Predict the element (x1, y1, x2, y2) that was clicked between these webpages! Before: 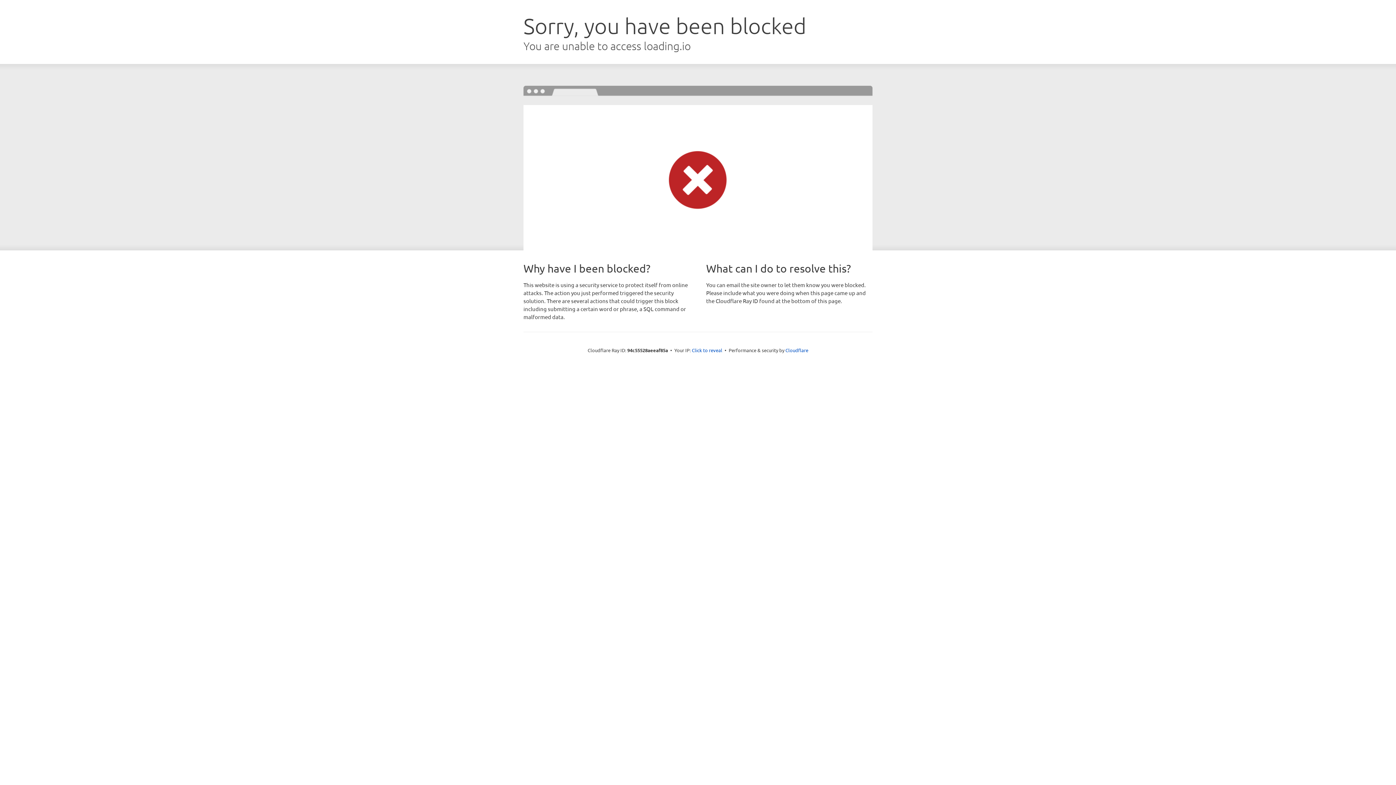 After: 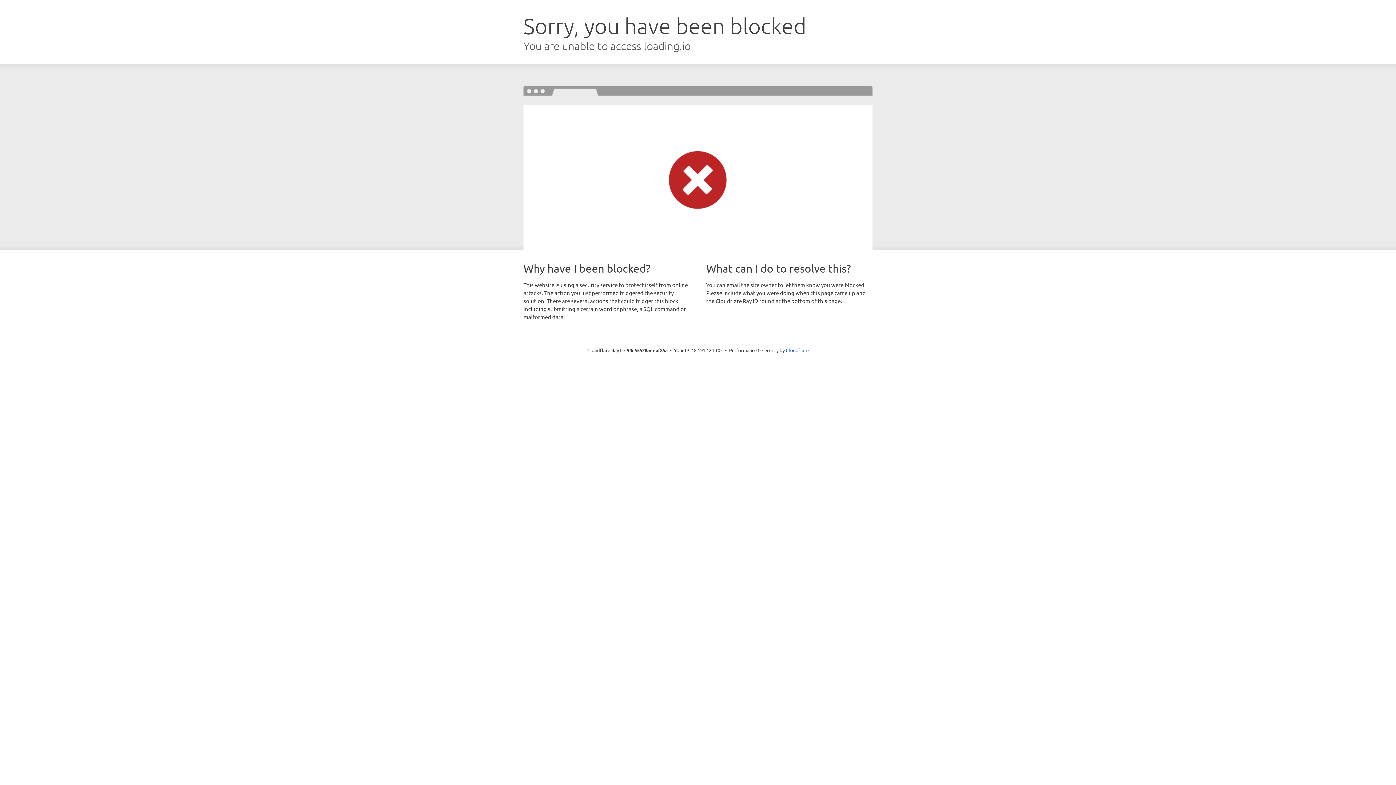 Action: bbox: (692, 346, 722, 353) label: Click to reveal